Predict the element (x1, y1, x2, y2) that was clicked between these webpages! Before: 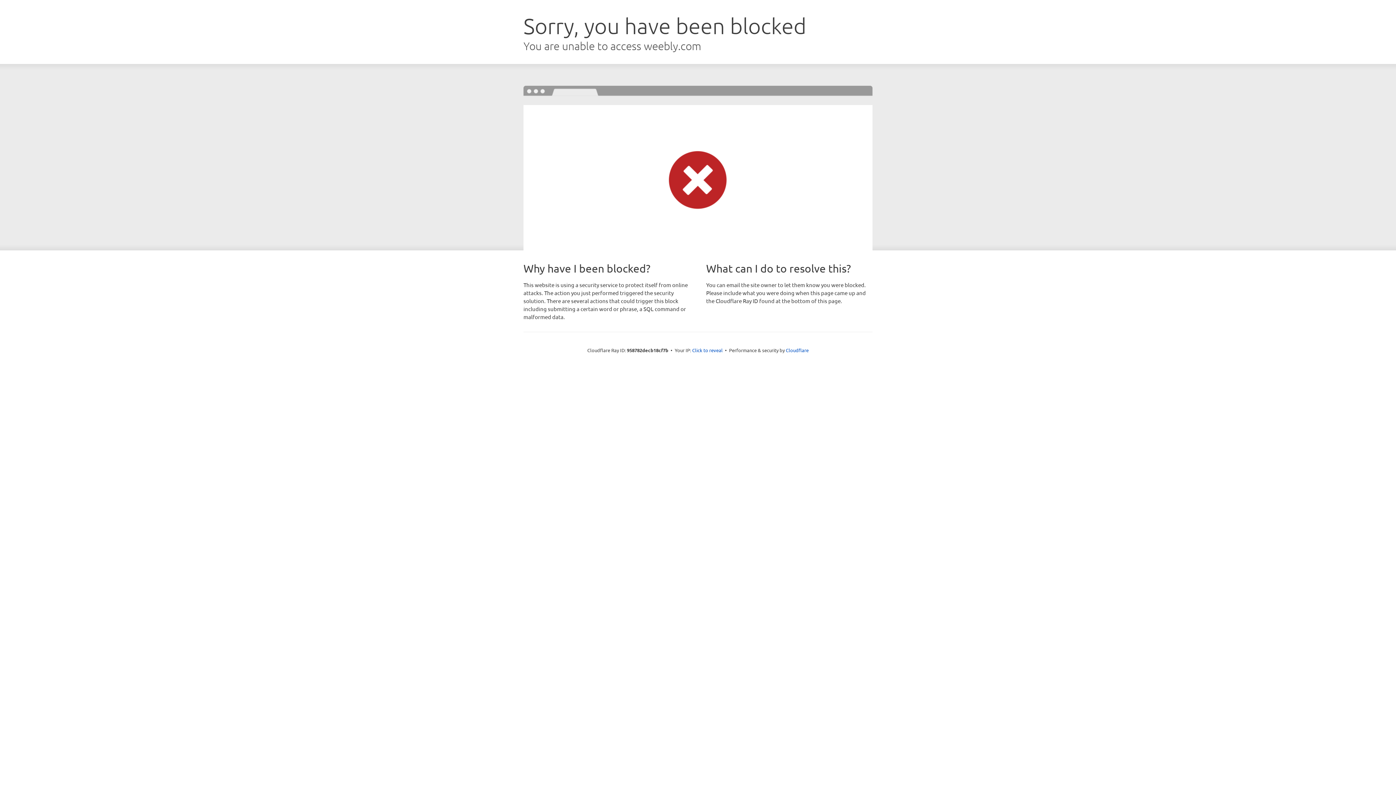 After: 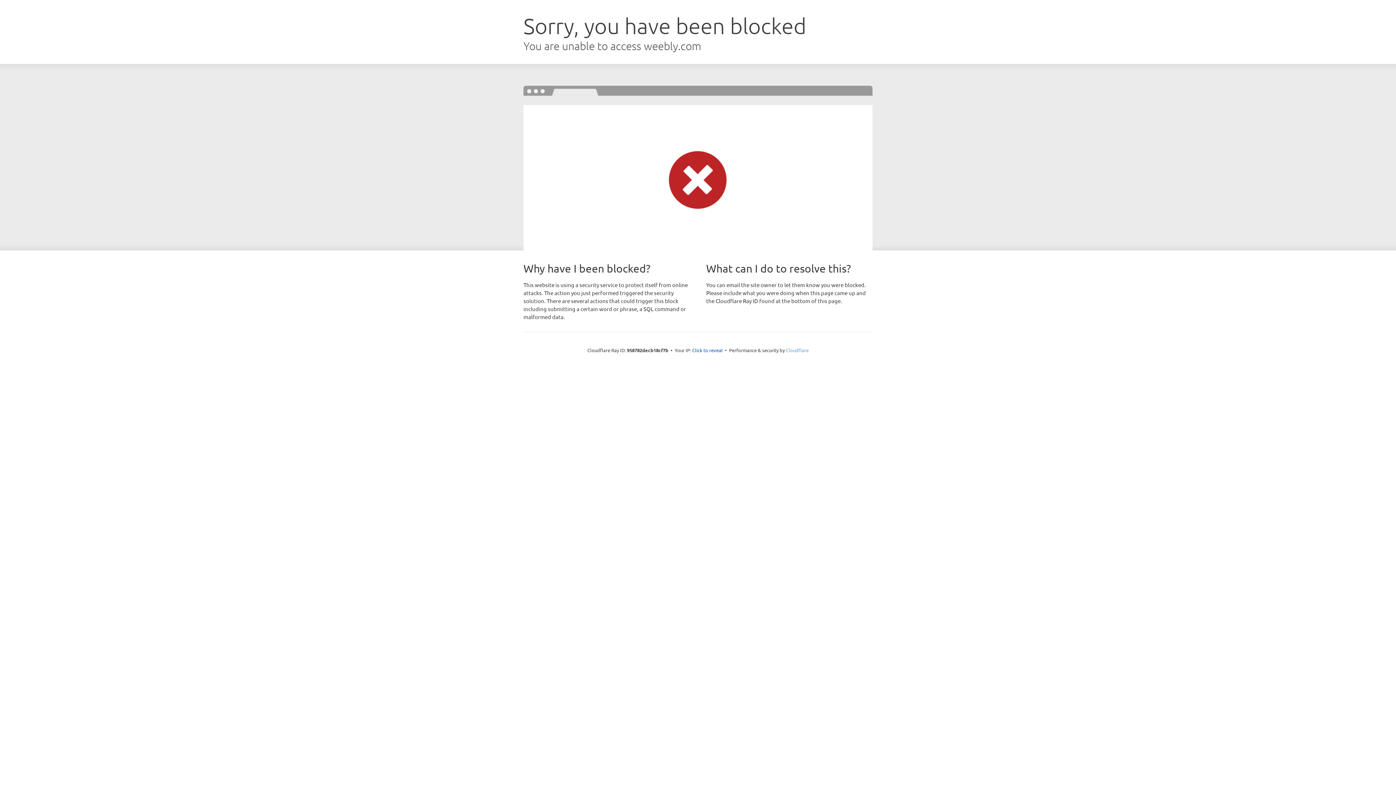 Action: label: Cloudflare bbox: (786, 347, 808, 353)